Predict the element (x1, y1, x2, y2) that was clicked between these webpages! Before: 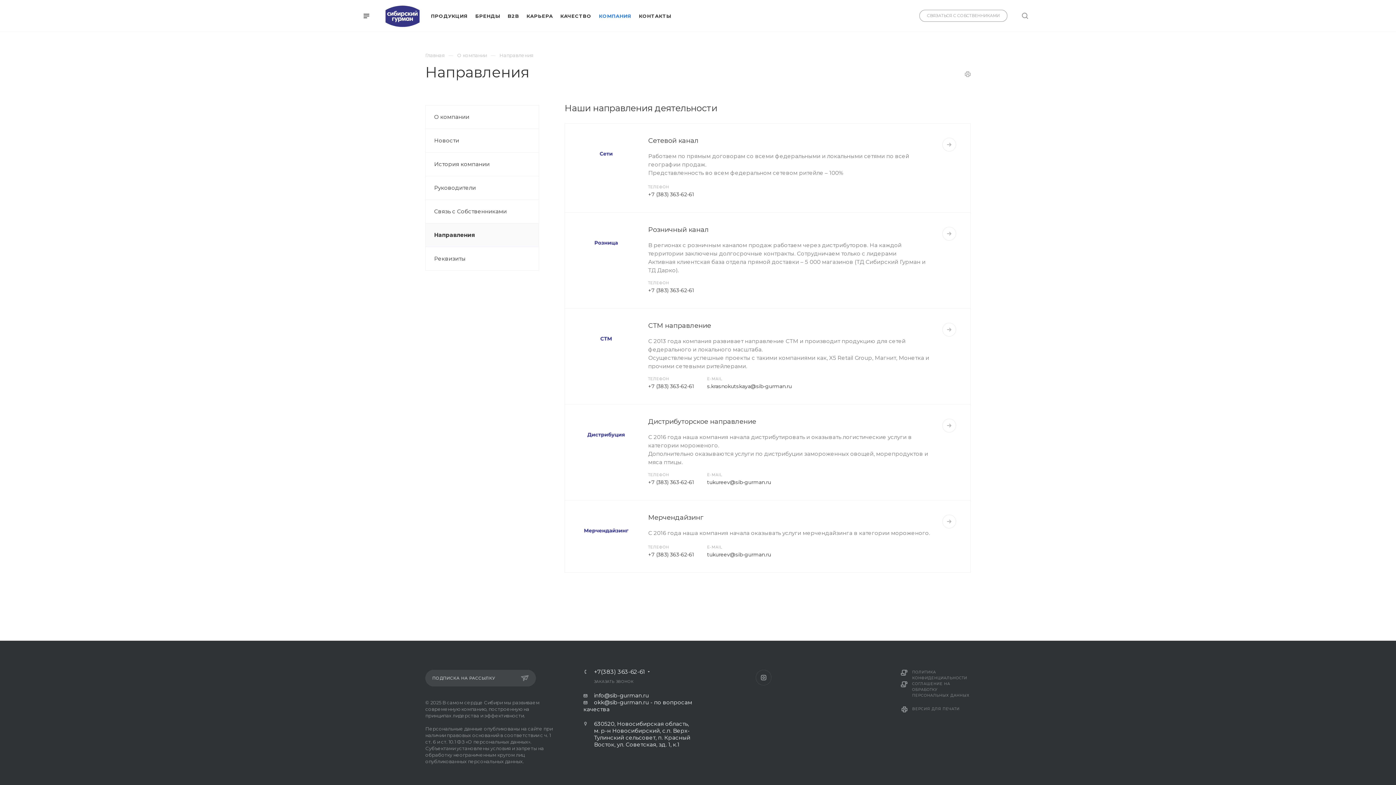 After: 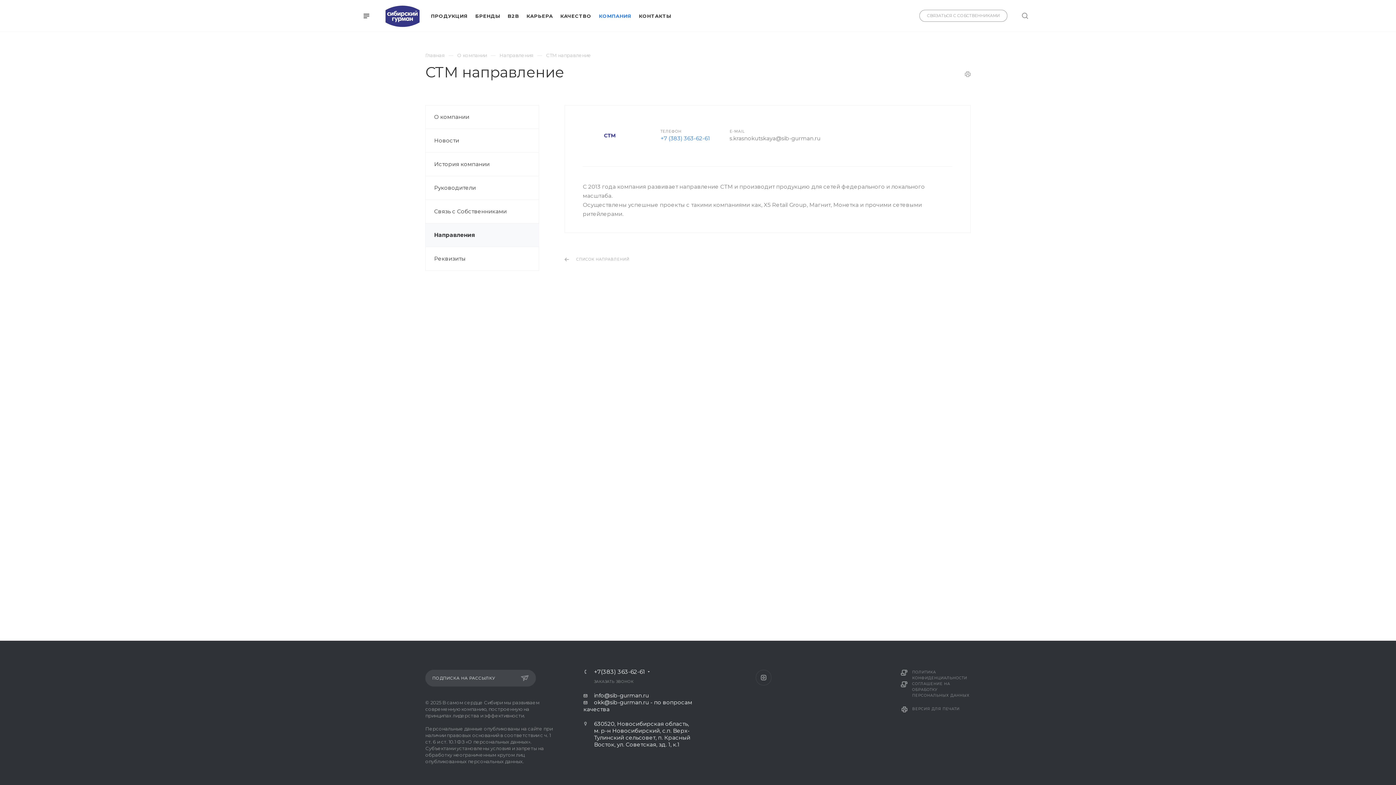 Action: bbox: (942, 322, 956, 336)